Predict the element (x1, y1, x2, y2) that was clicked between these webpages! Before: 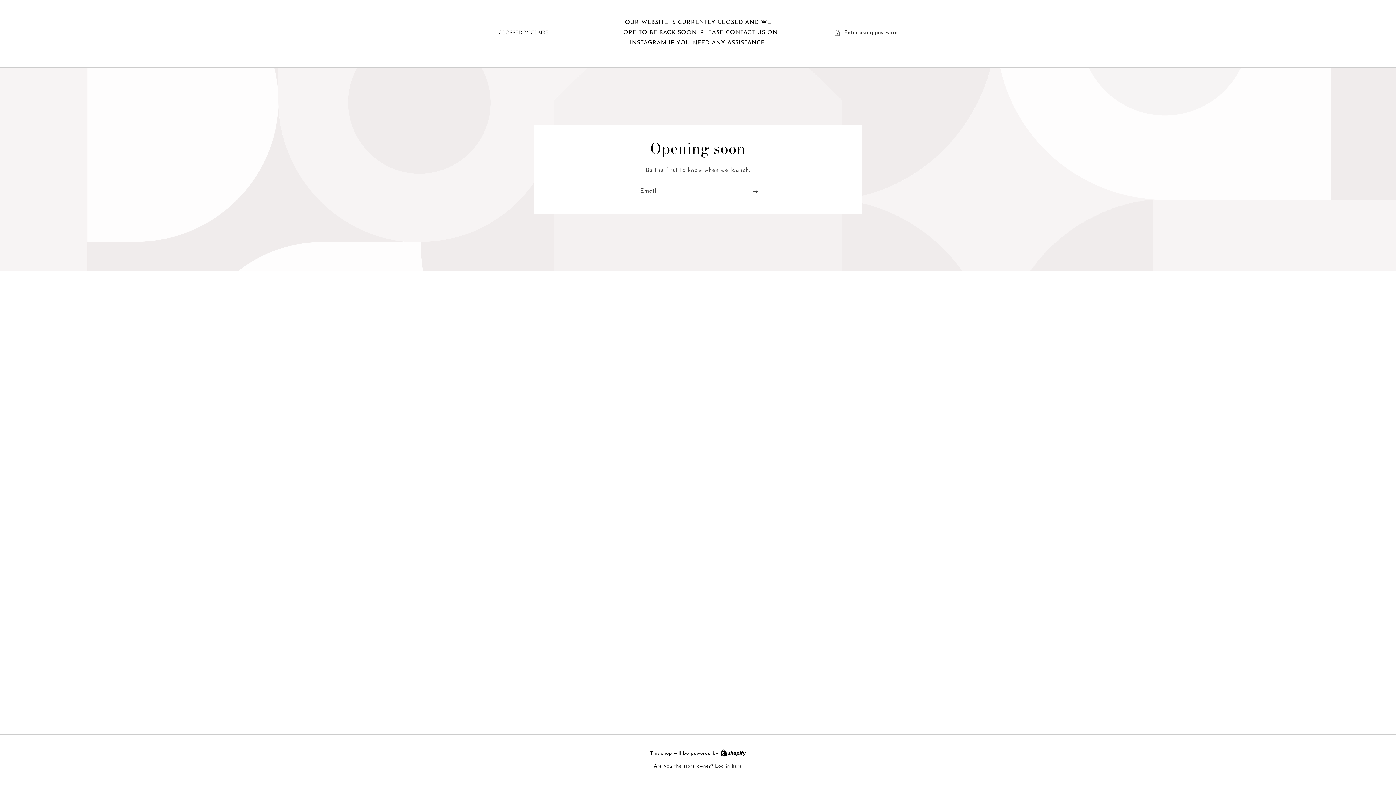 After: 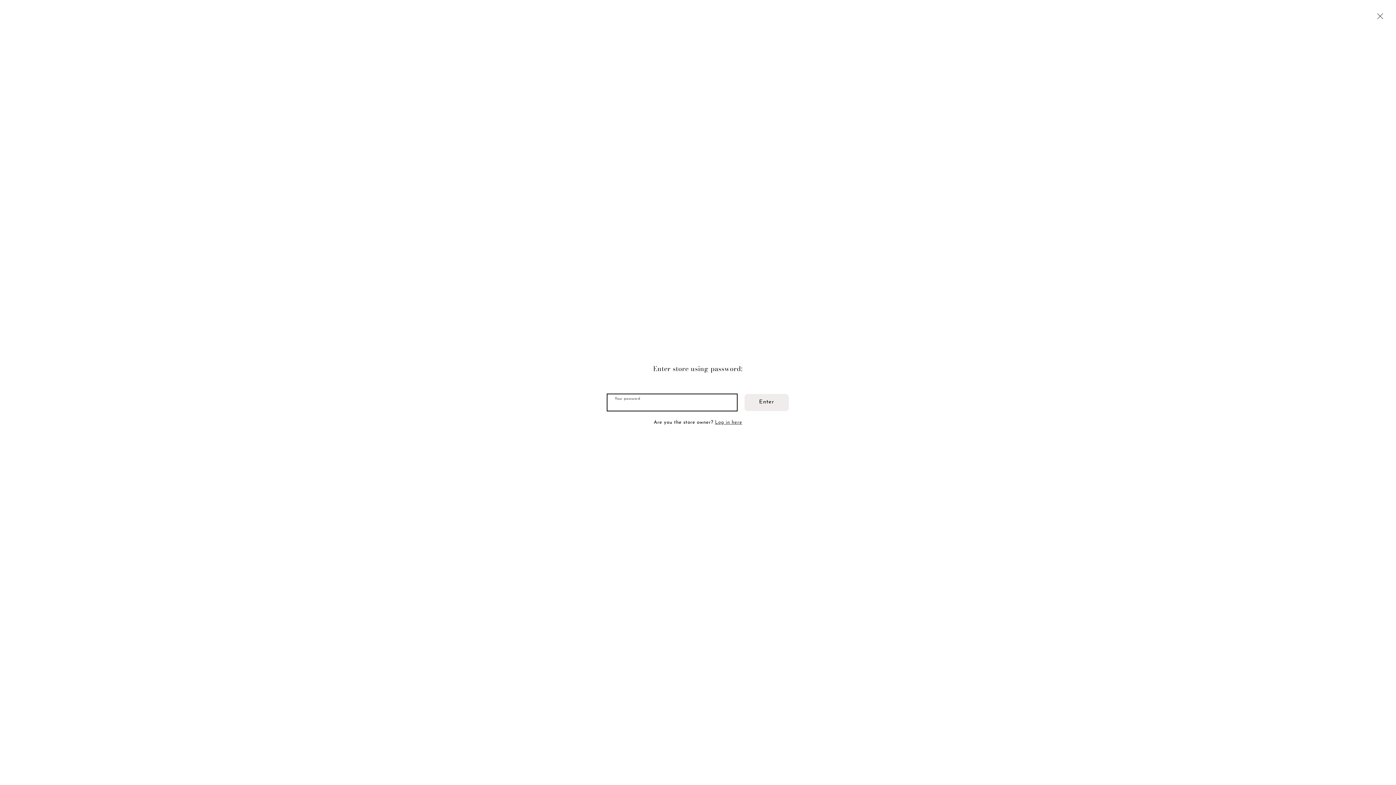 Action: bbox: (834, 28, 898, 37) label: Enter using password